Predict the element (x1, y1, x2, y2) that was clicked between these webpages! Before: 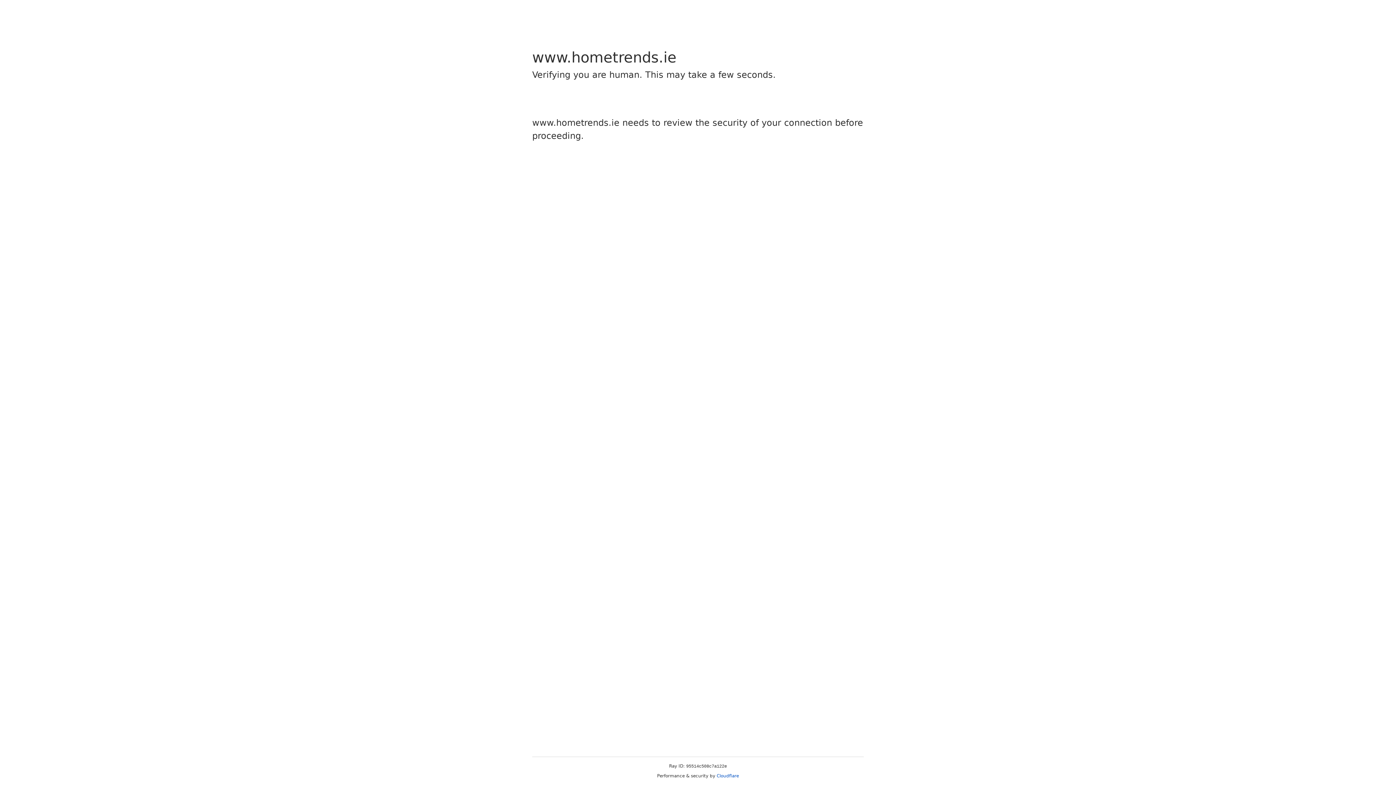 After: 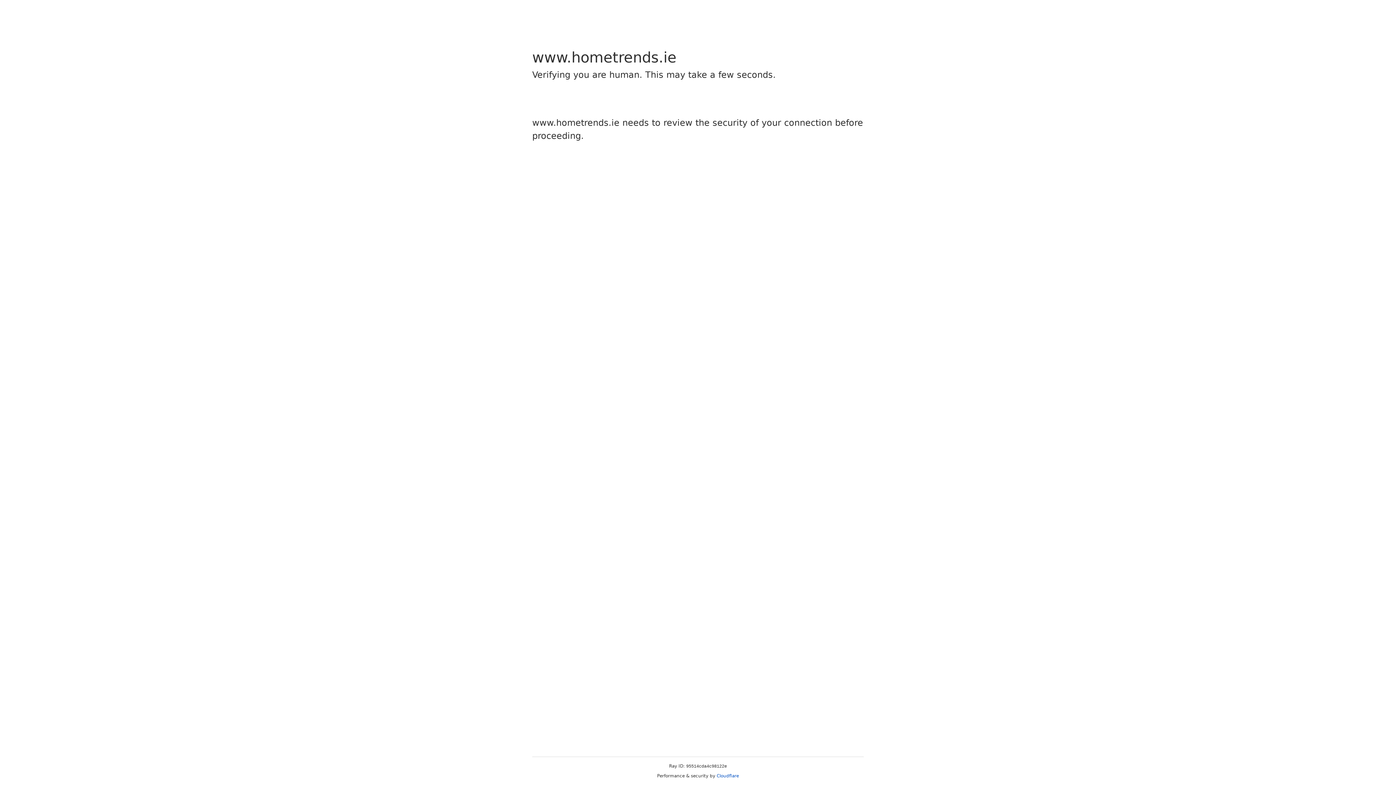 Action: label: Cloudflare bbox: (716, 773, 739, 778)